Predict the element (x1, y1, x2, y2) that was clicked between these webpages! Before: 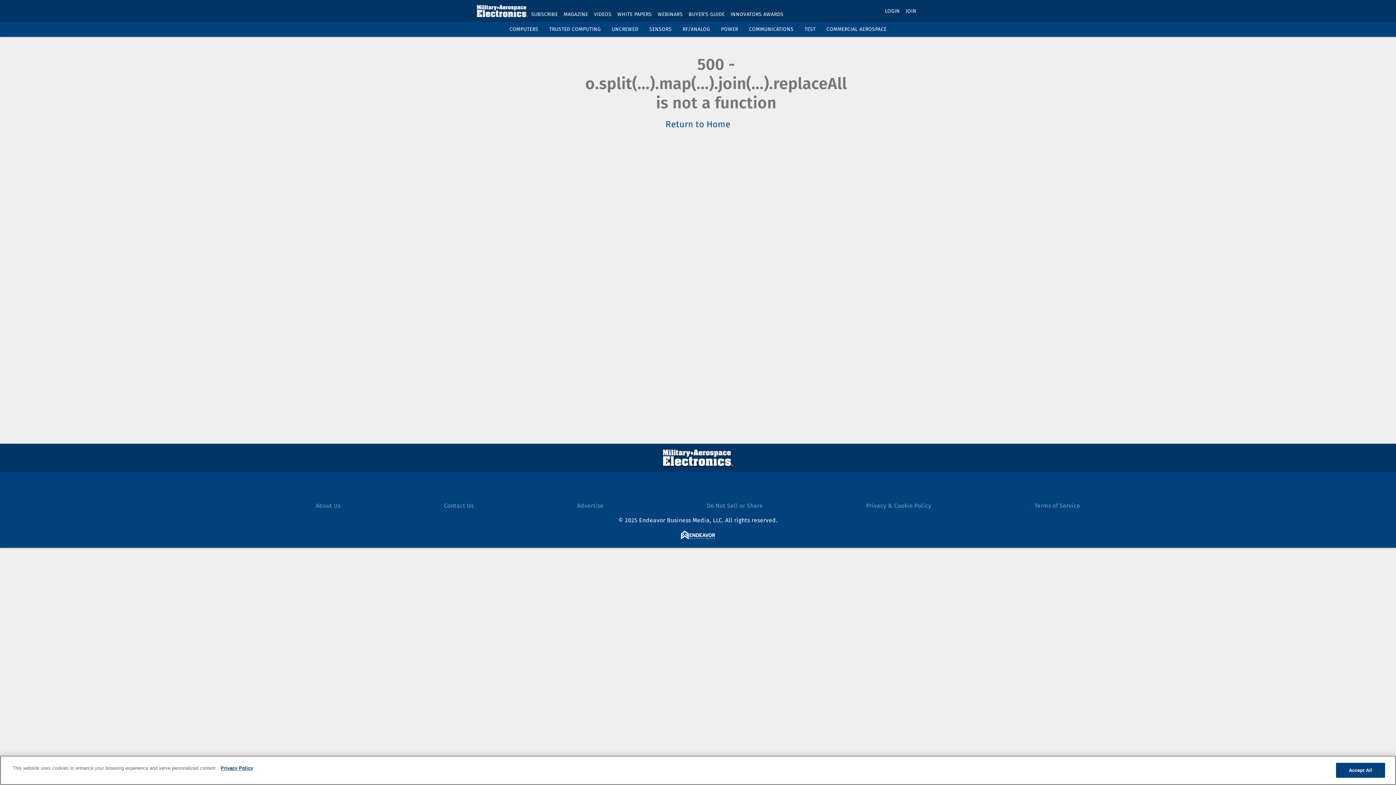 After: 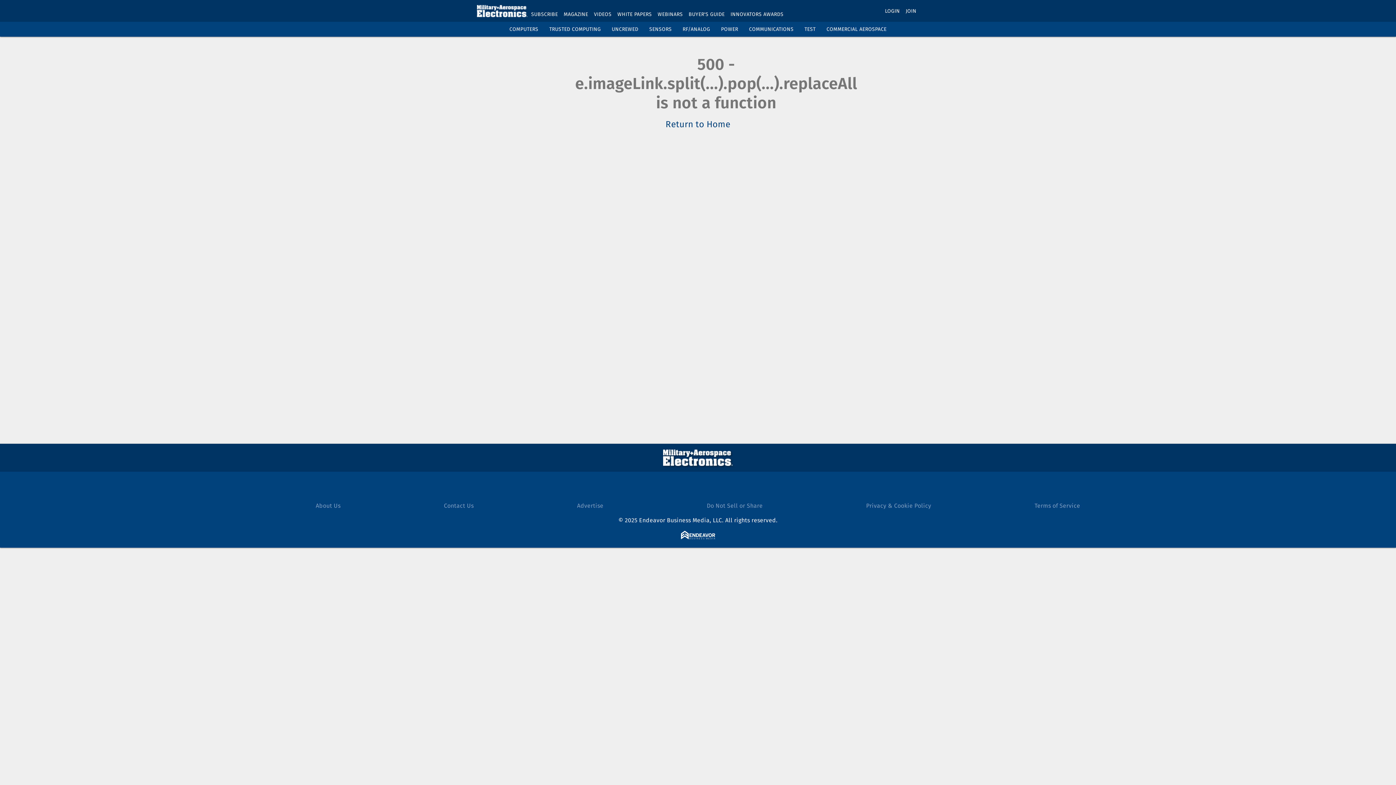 Action: label: COMPUTERS bbox: (509, 26, 538, 32)